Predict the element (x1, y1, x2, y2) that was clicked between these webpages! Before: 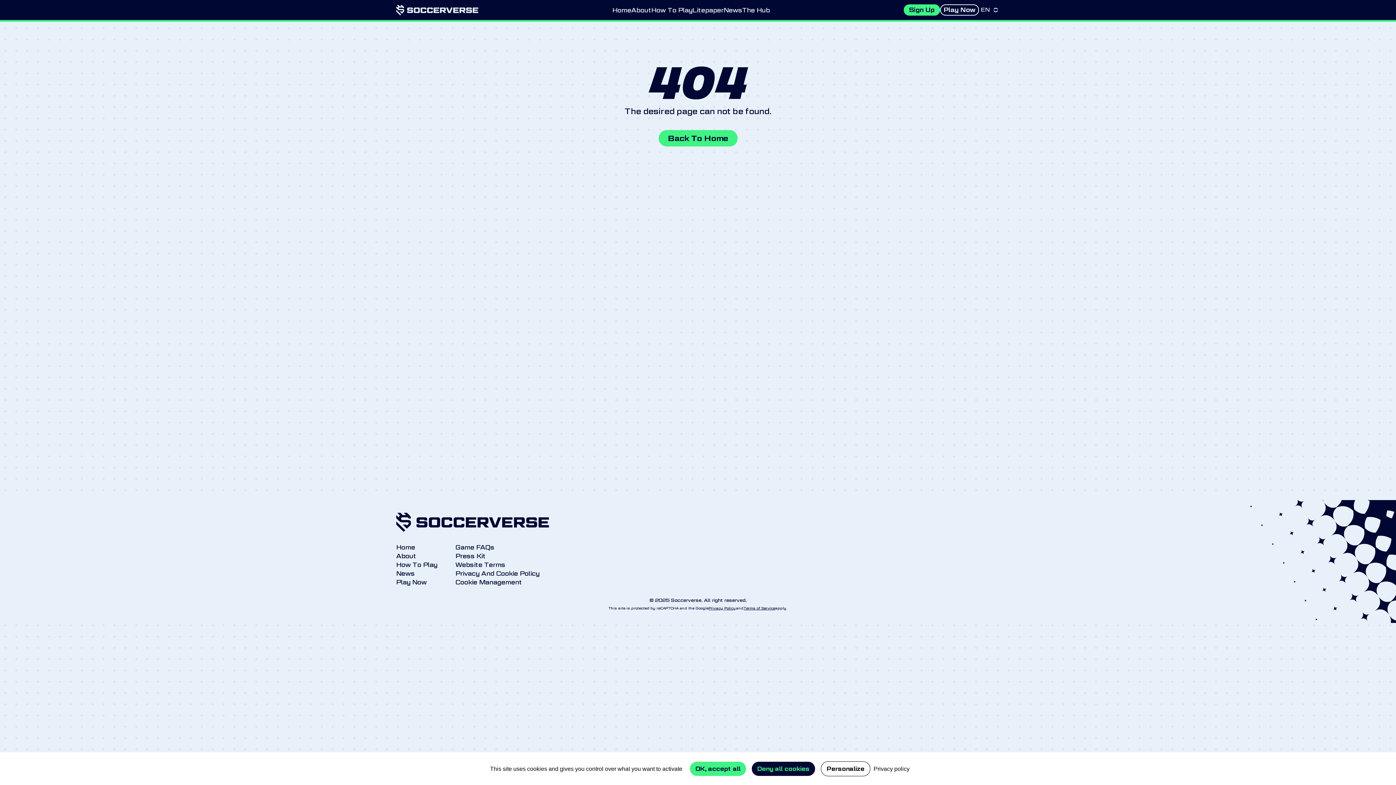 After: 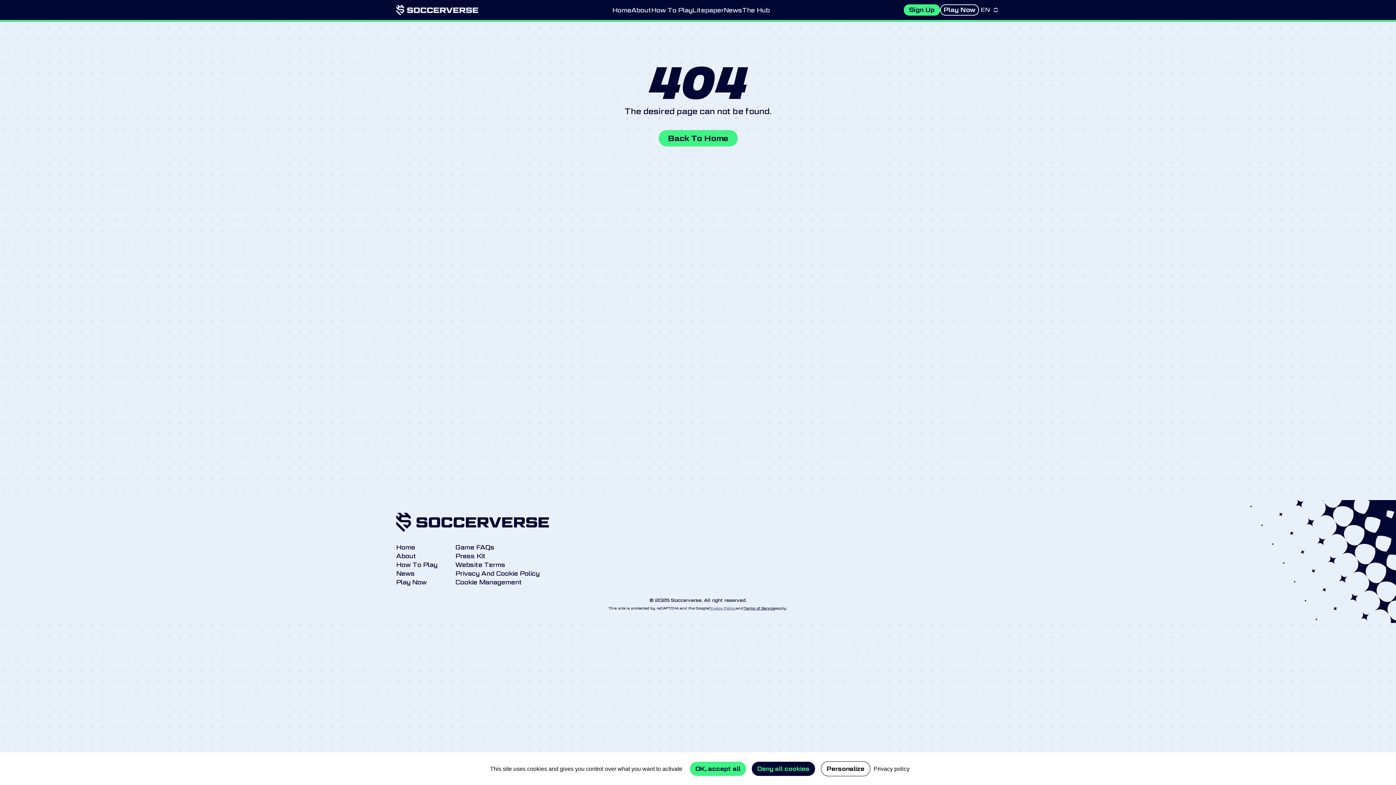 Action: label: Privacy Policy bbox: (708, 606, 736, 610)